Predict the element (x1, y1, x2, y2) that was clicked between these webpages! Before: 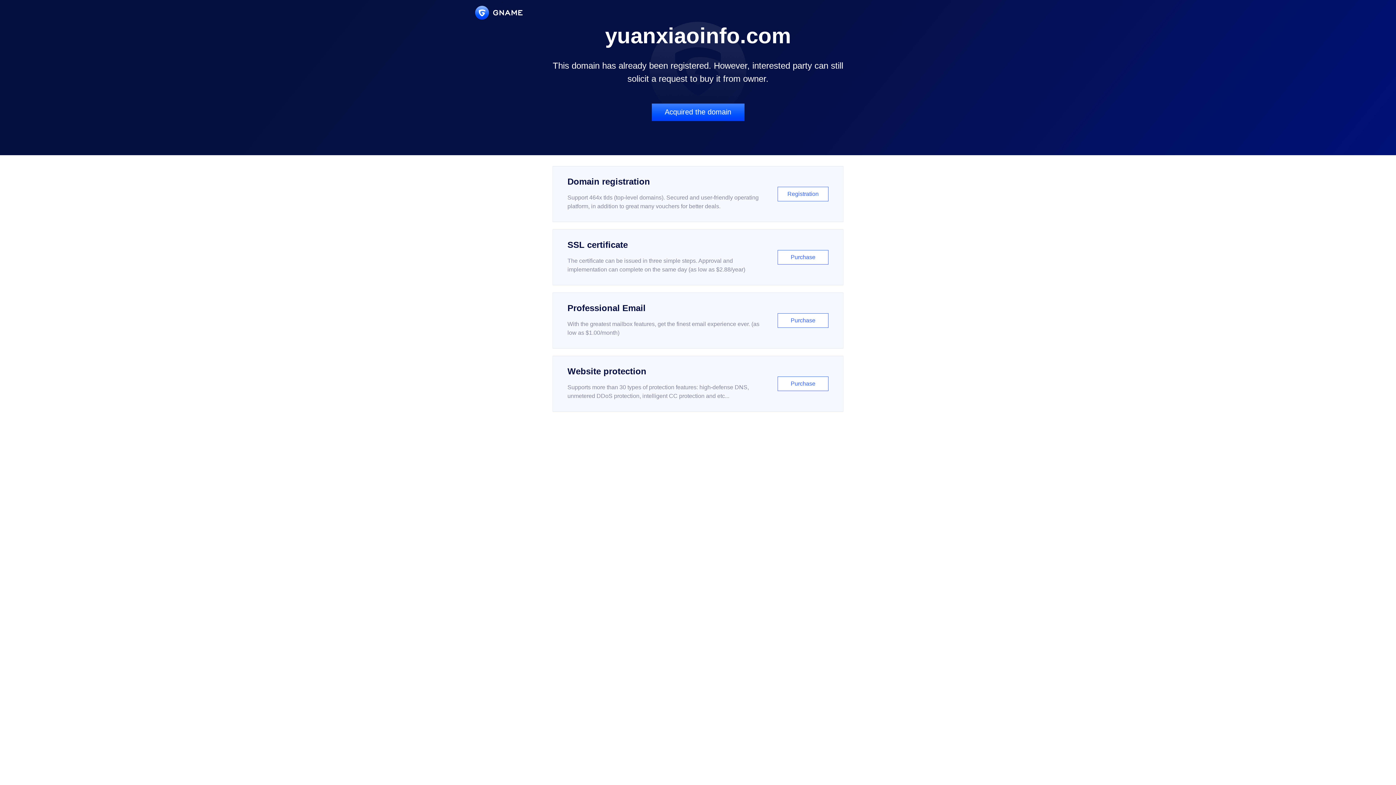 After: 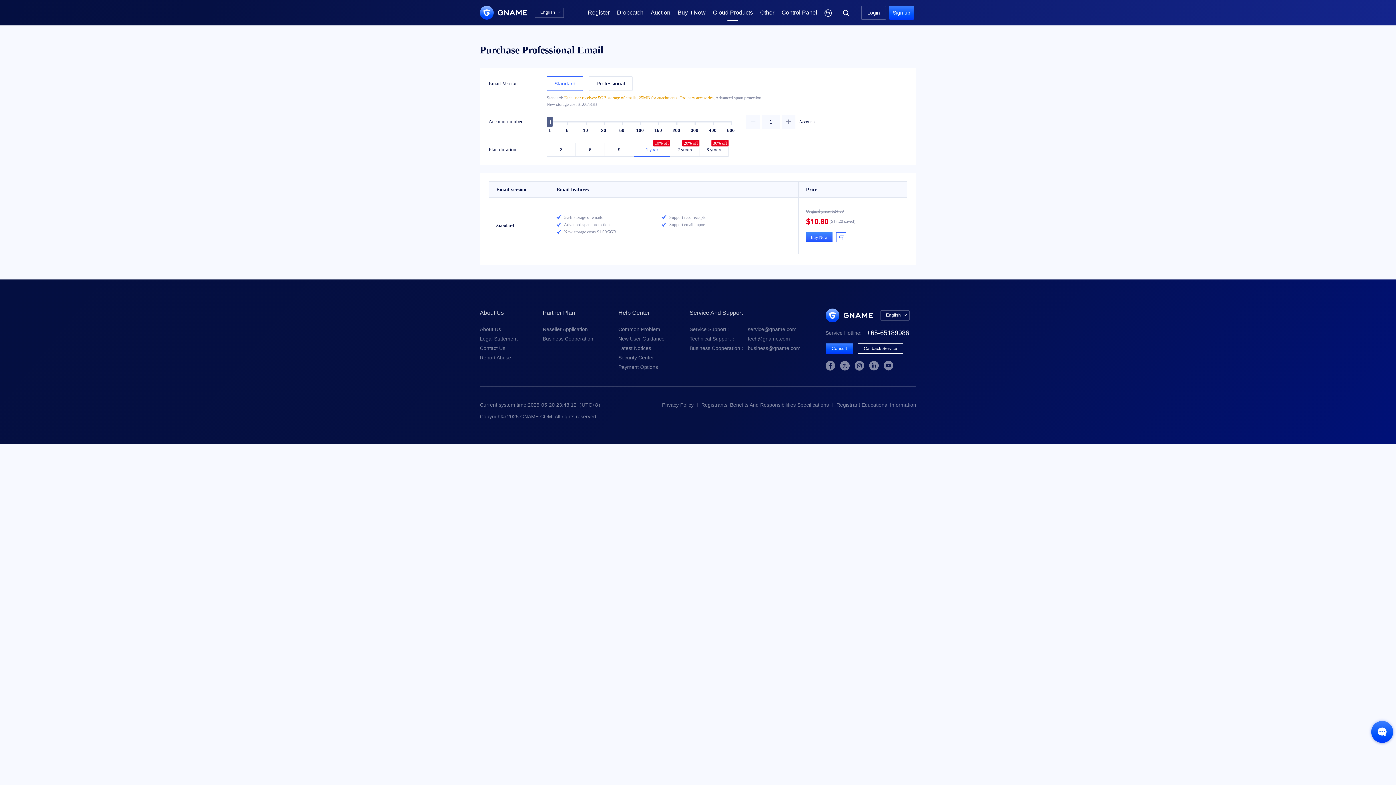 Action: bbox: (552, 292, 843, 348) label: Professional Email

With the greatest mailbox features, get the finest email experience ever. (as low as $1.00/month)

Purchase